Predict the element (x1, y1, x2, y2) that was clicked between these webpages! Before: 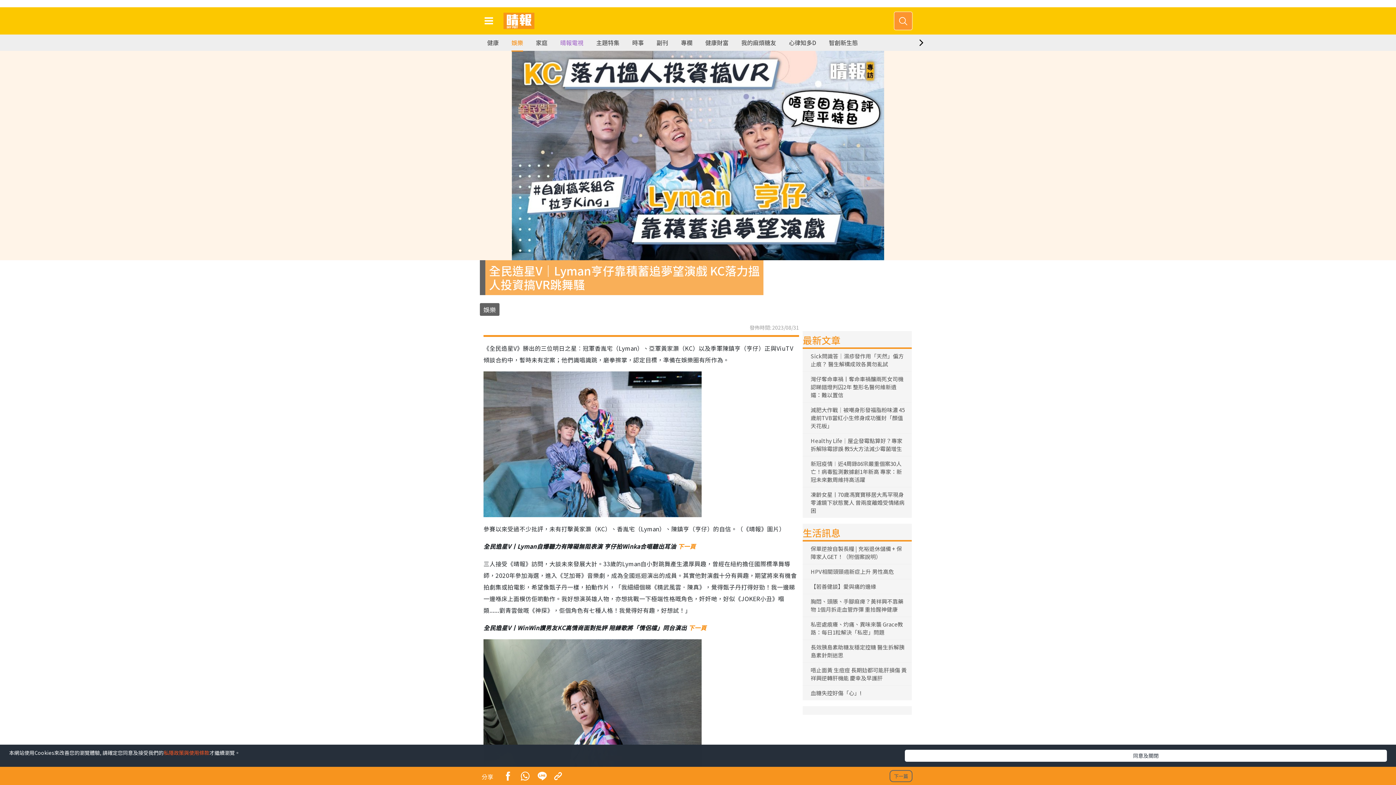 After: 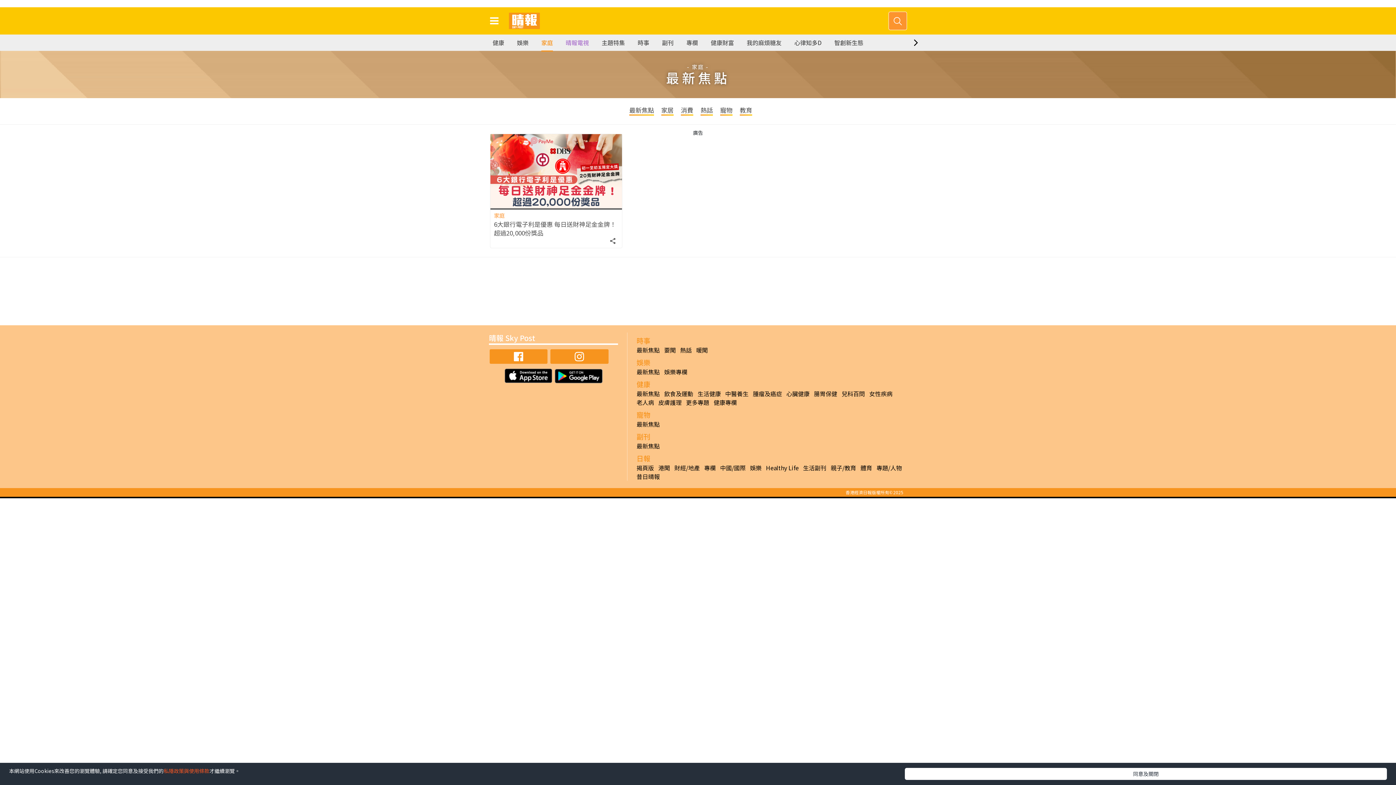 Action: label: 家庭 bbox: (536, 34, 547, 50)